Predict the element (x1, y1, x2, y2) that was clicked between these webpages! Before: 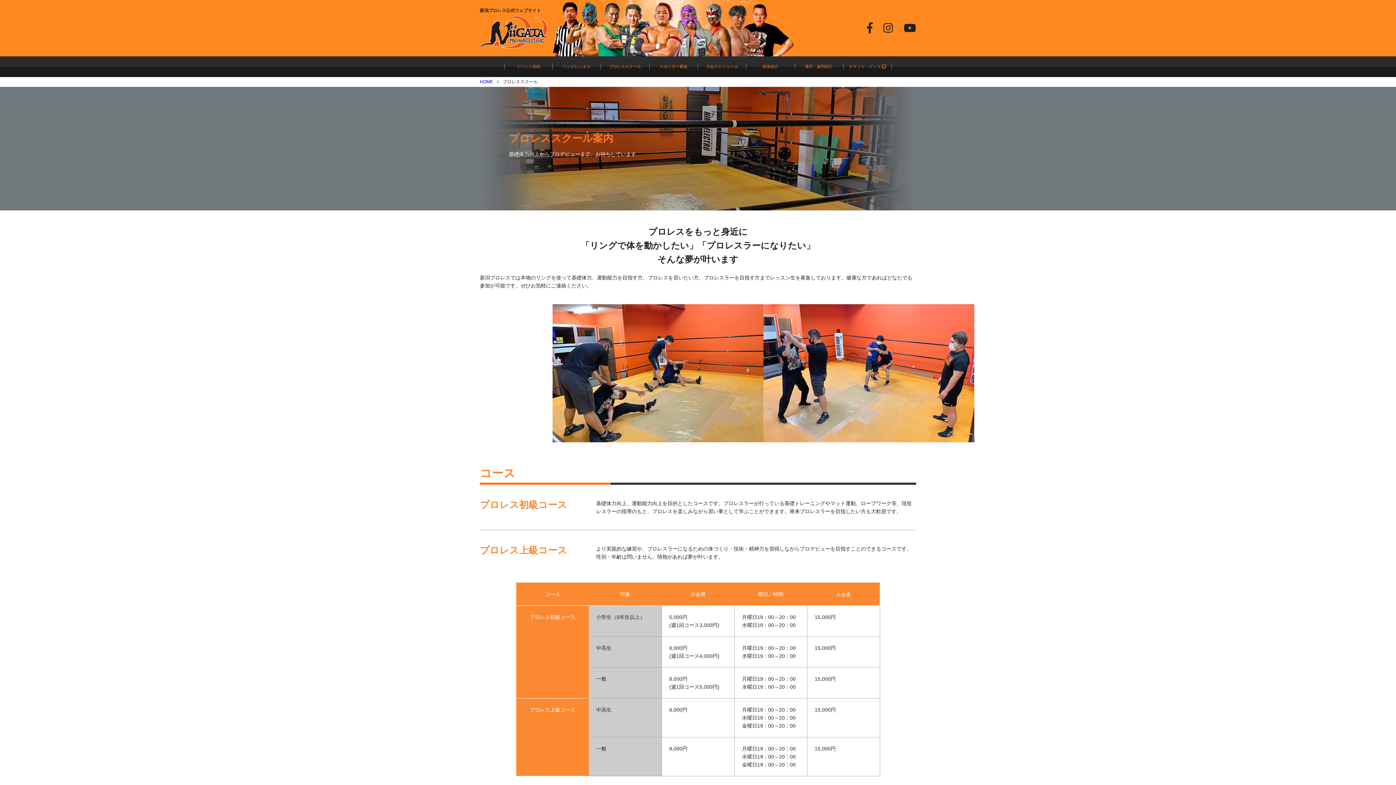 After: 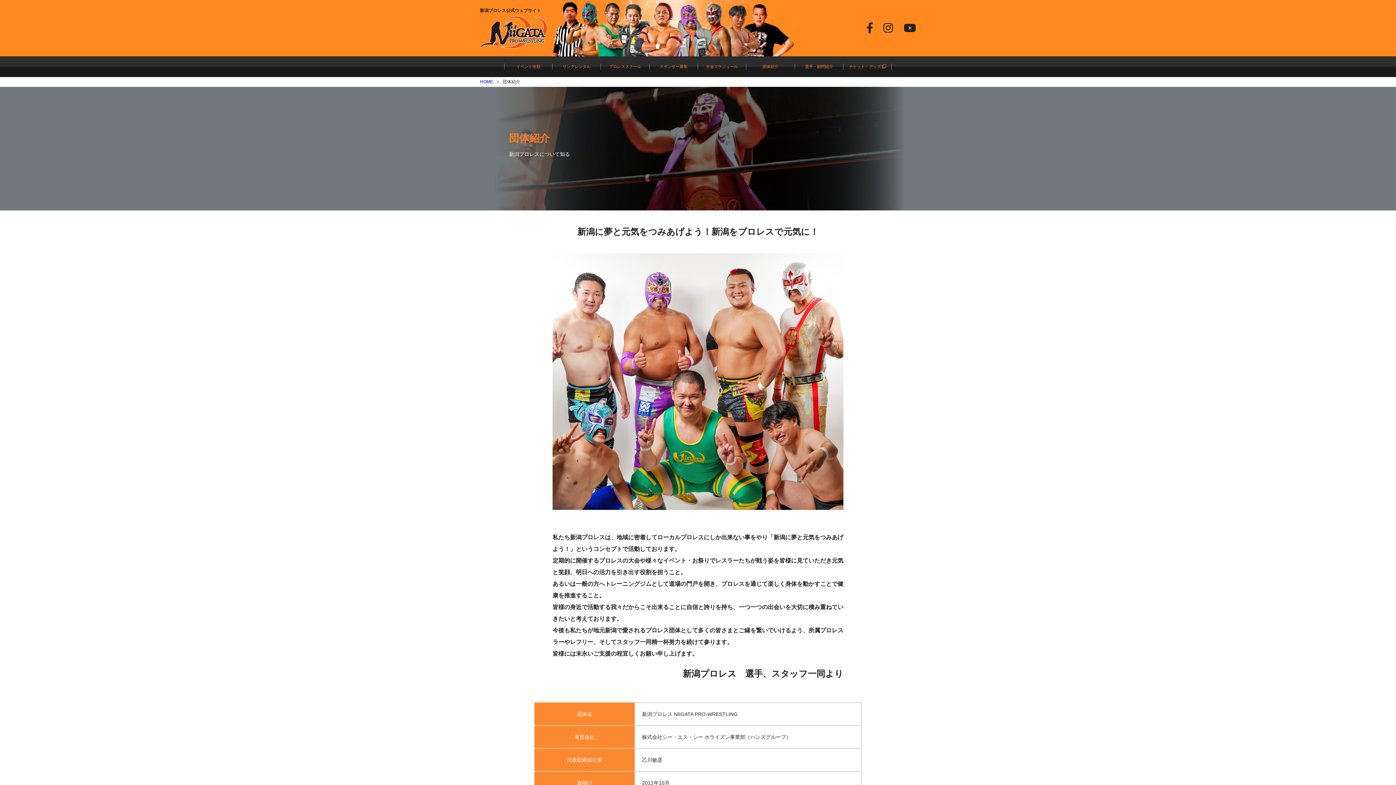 Action: bbox: (762, 64, 778, 68) label: 団体紹介